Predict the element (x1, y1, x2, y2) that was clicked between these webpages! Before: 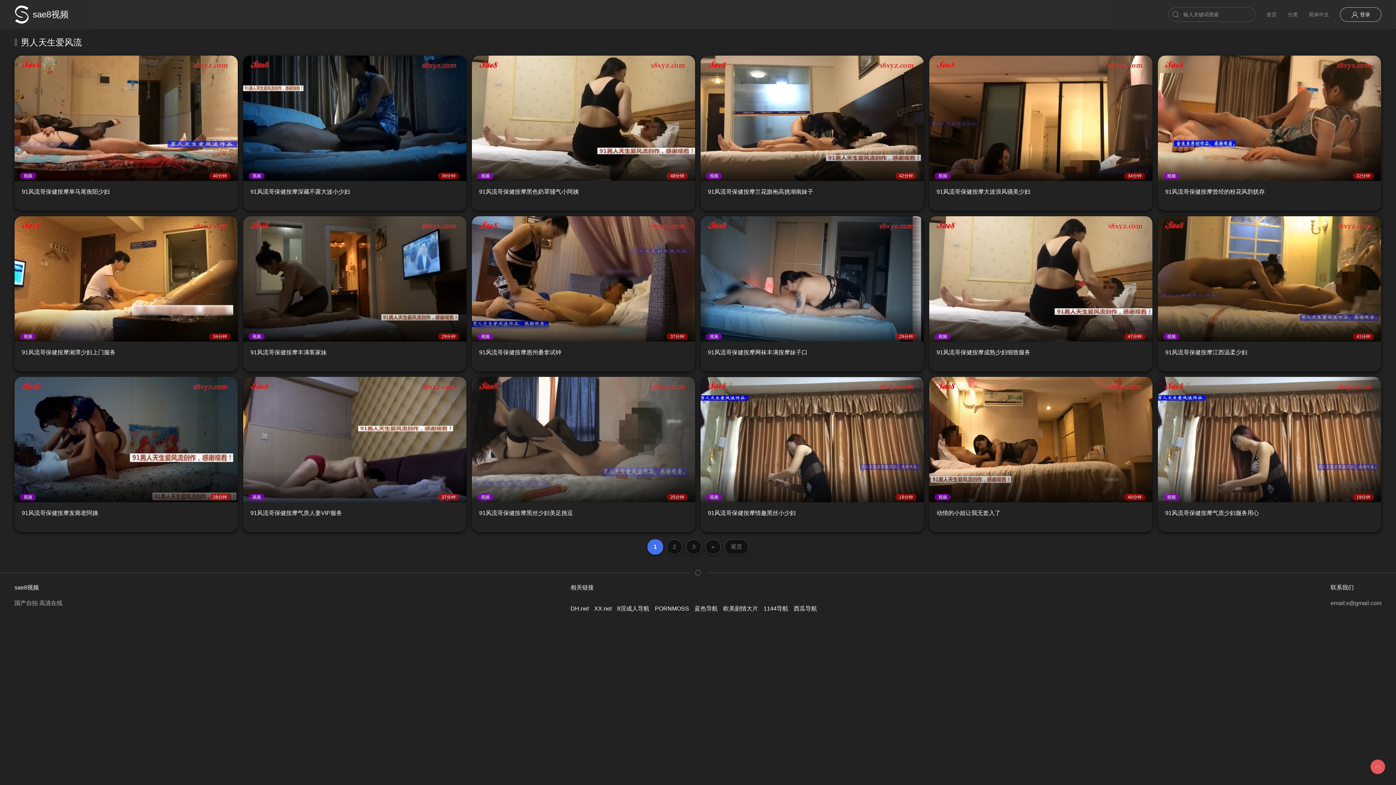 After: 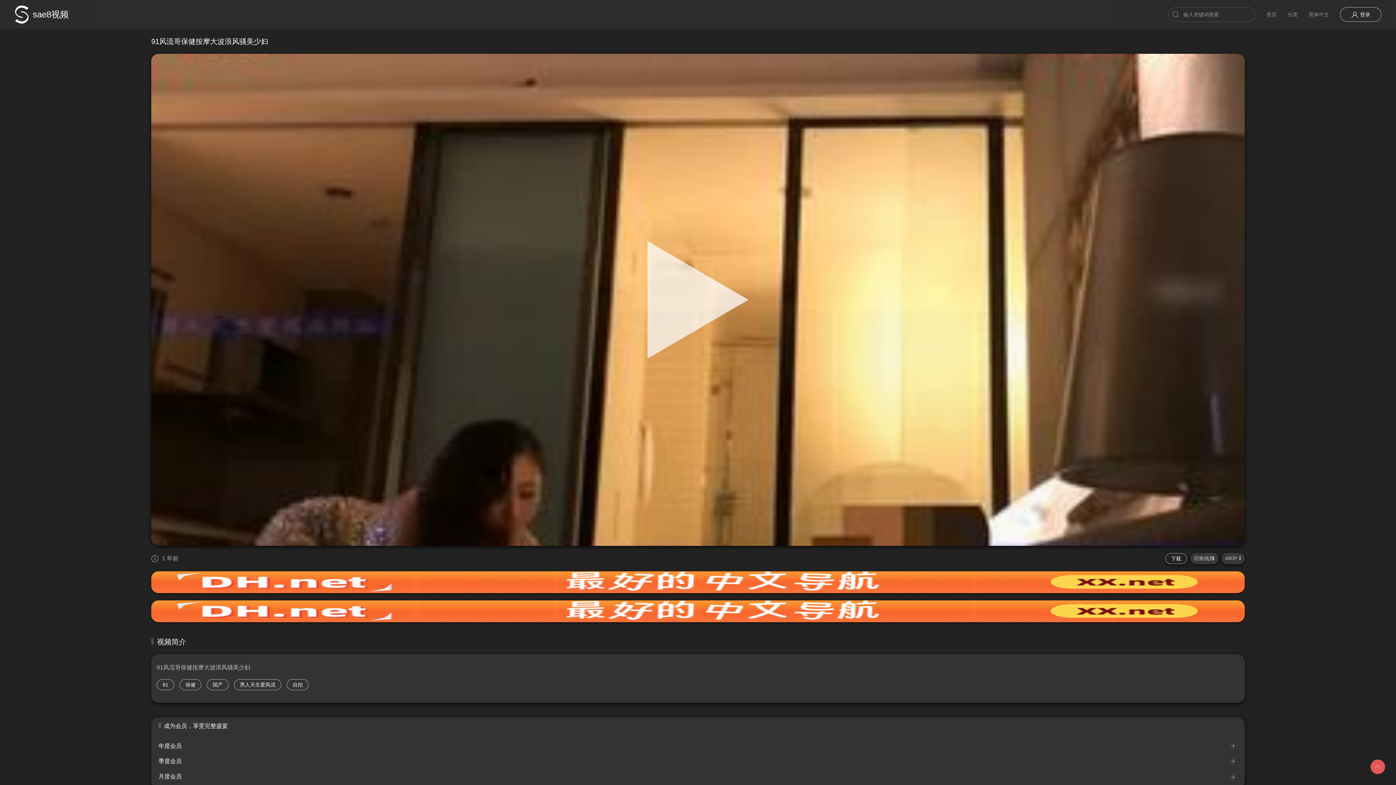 Action: label: 视频
34分钟 bbox: (929, 55, 1152, 181)